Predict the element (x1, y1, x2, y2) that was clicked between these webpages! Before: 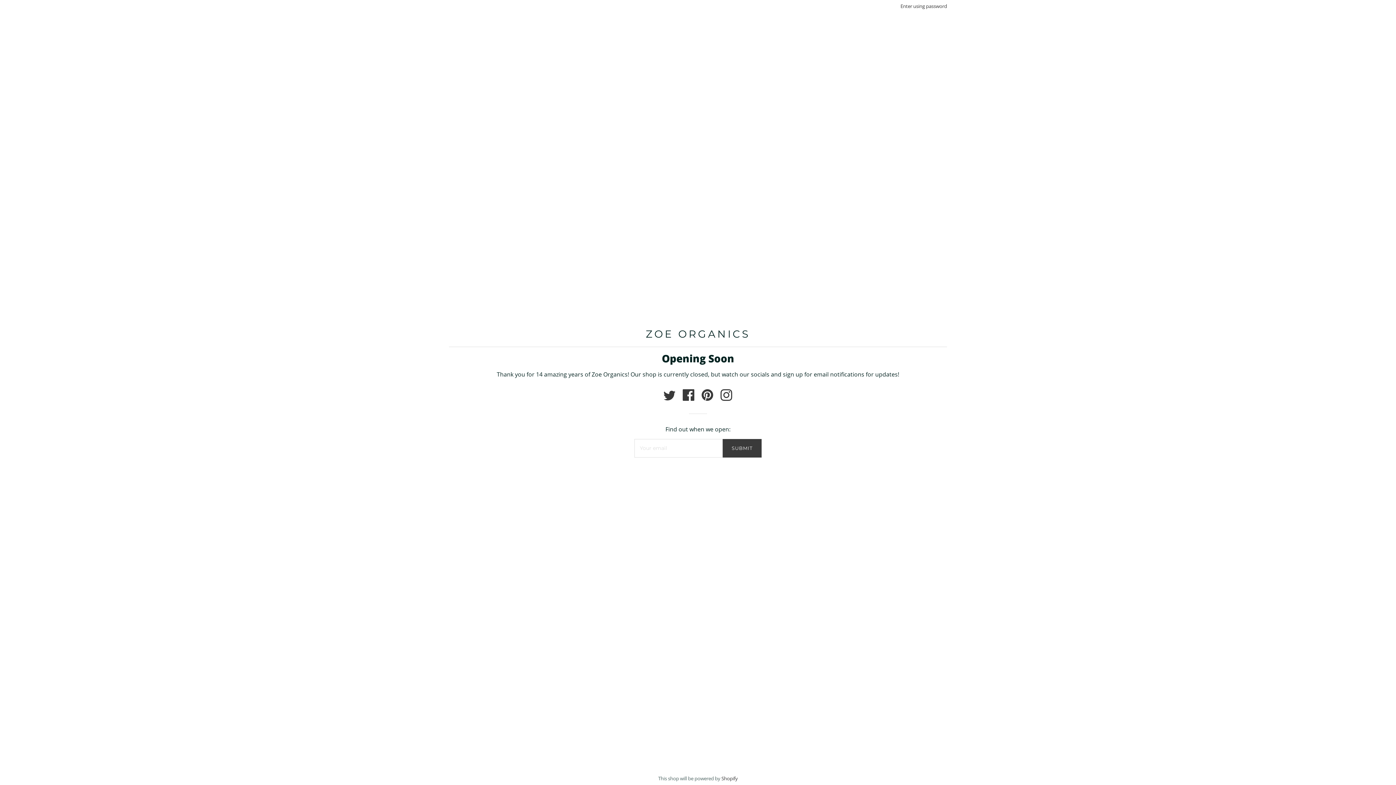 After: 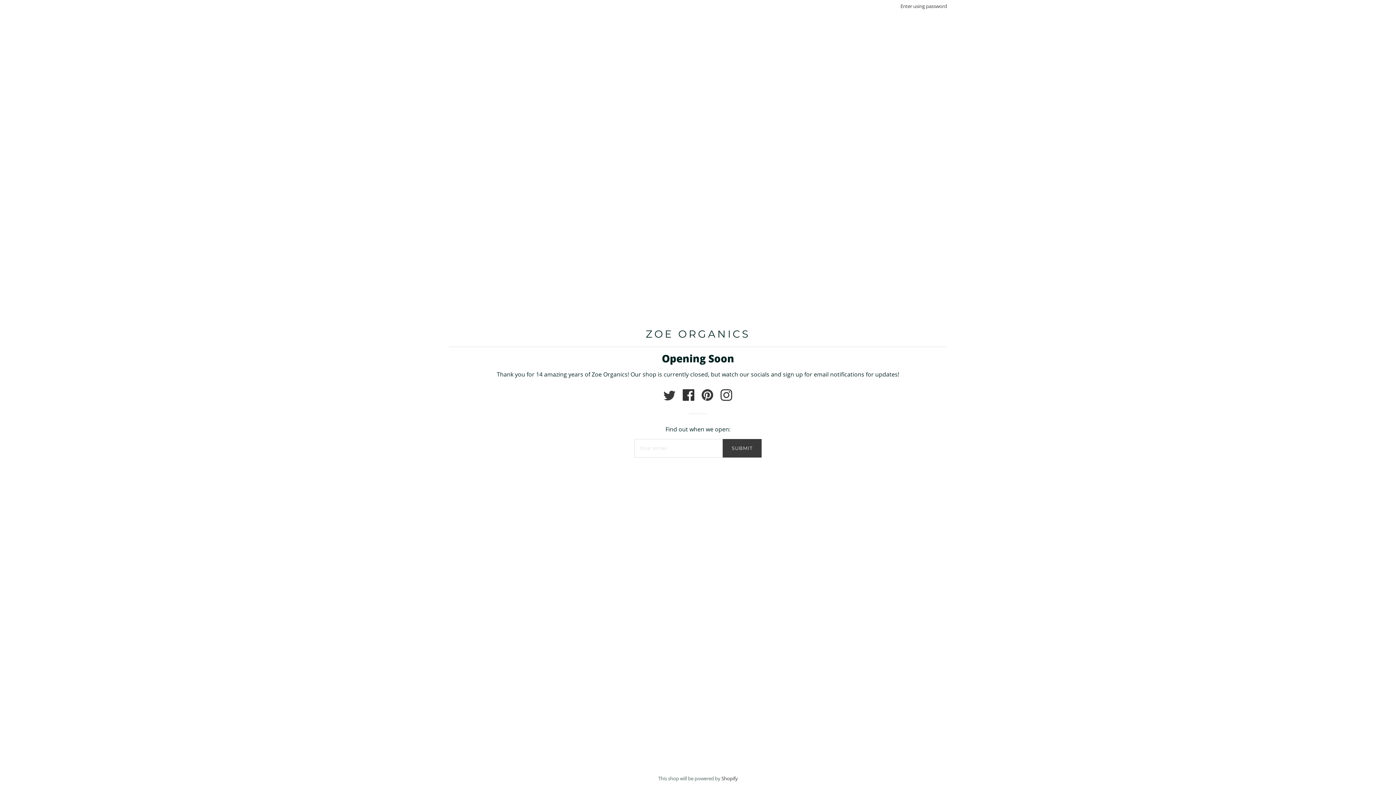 Action: bbox: (682, 394, 696, 402) label:  